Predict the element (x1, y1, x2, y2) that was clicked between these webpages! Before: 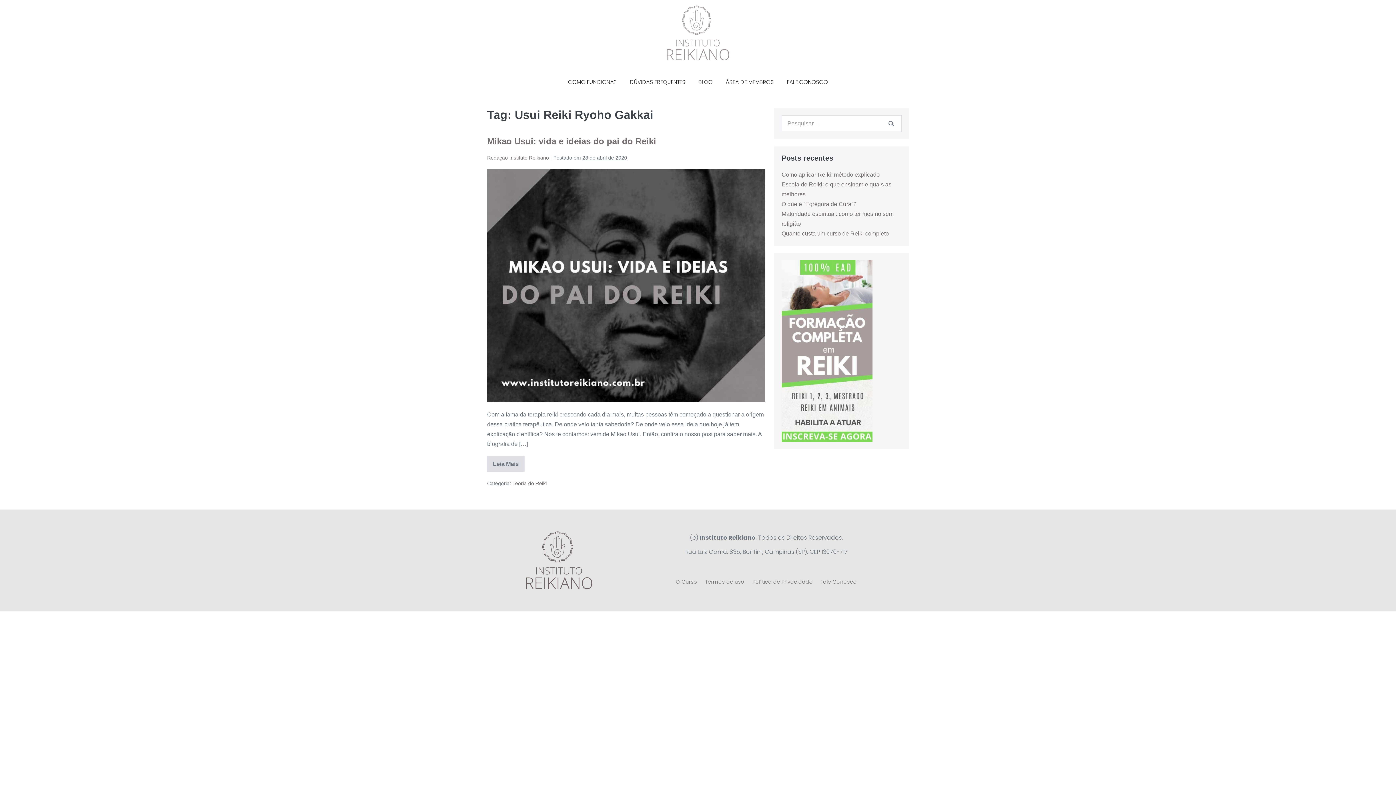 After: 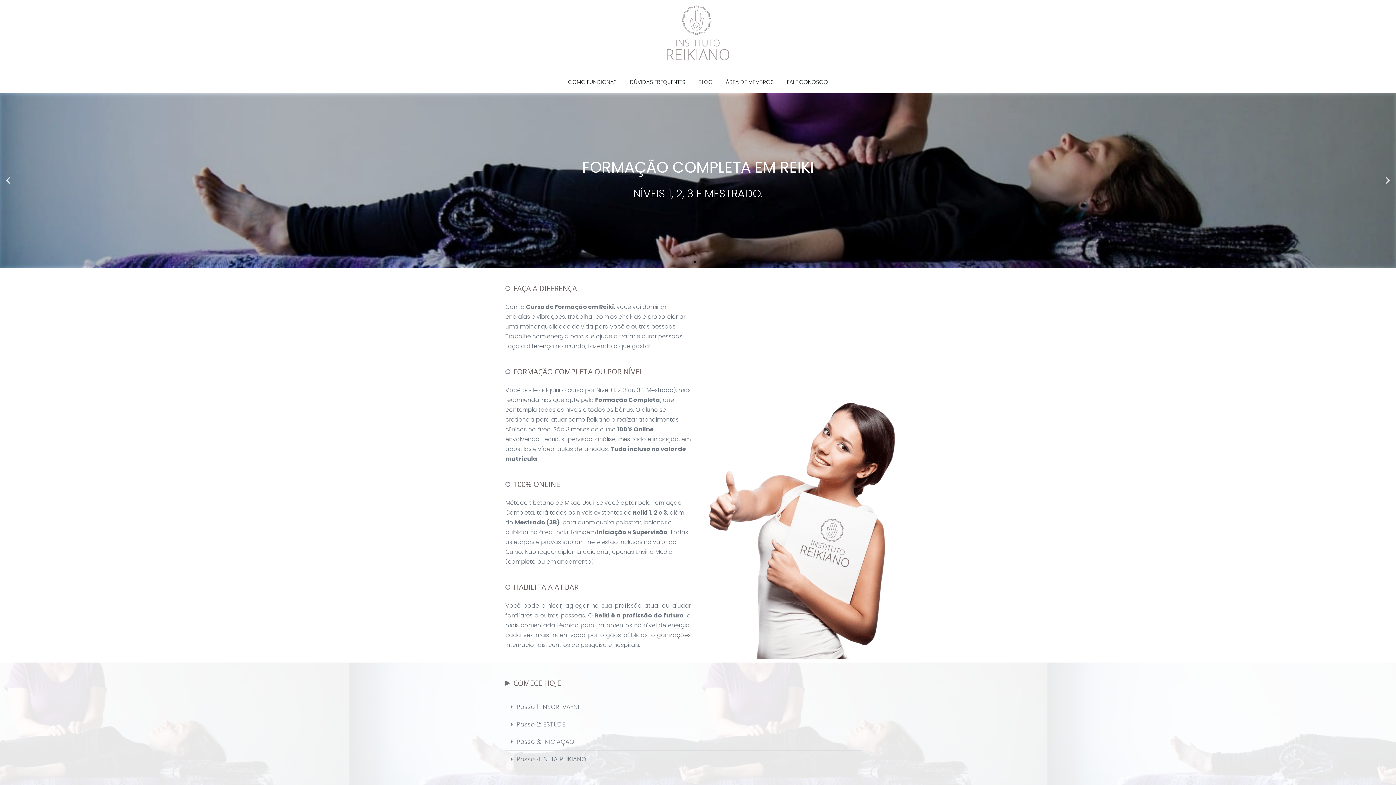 Action: label: O Curso bbox: (672, 573, 701, 590)